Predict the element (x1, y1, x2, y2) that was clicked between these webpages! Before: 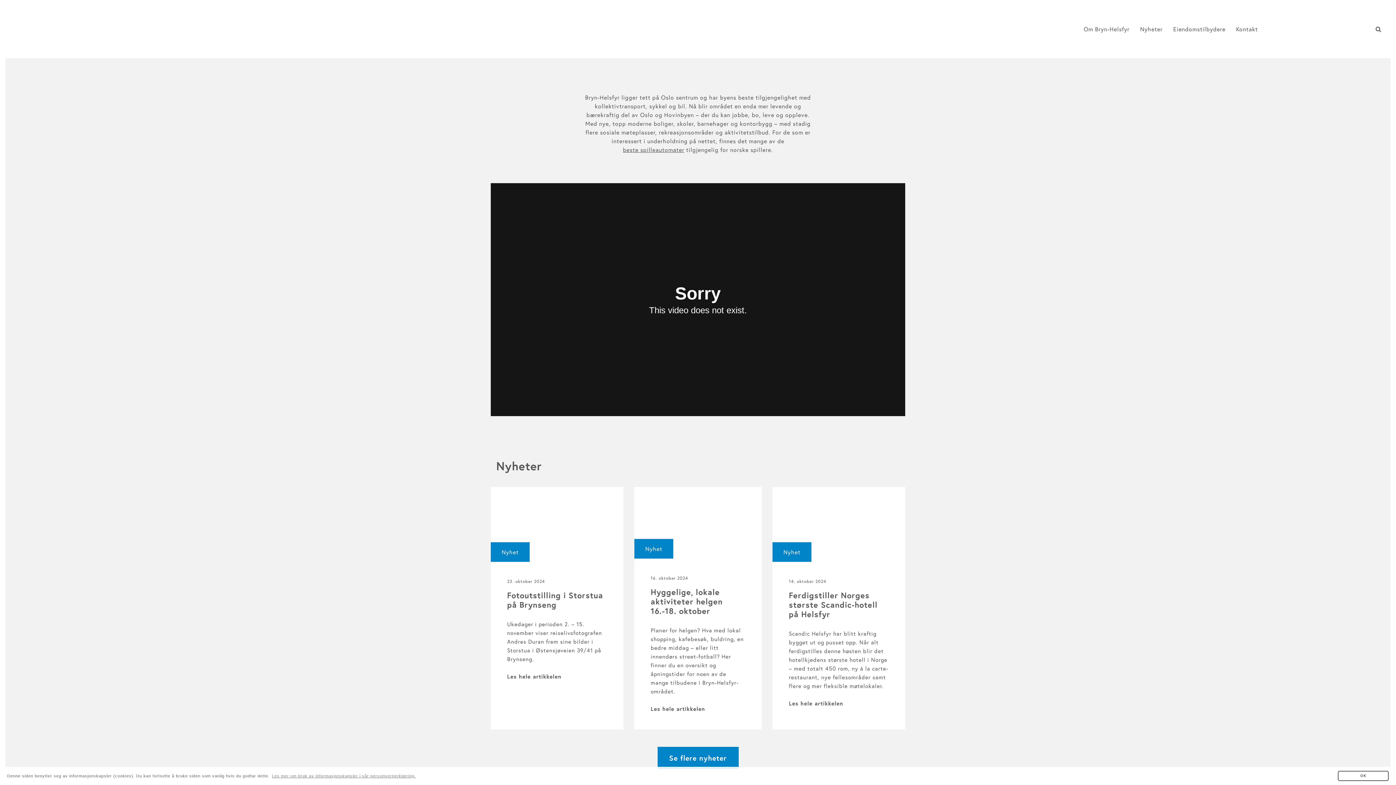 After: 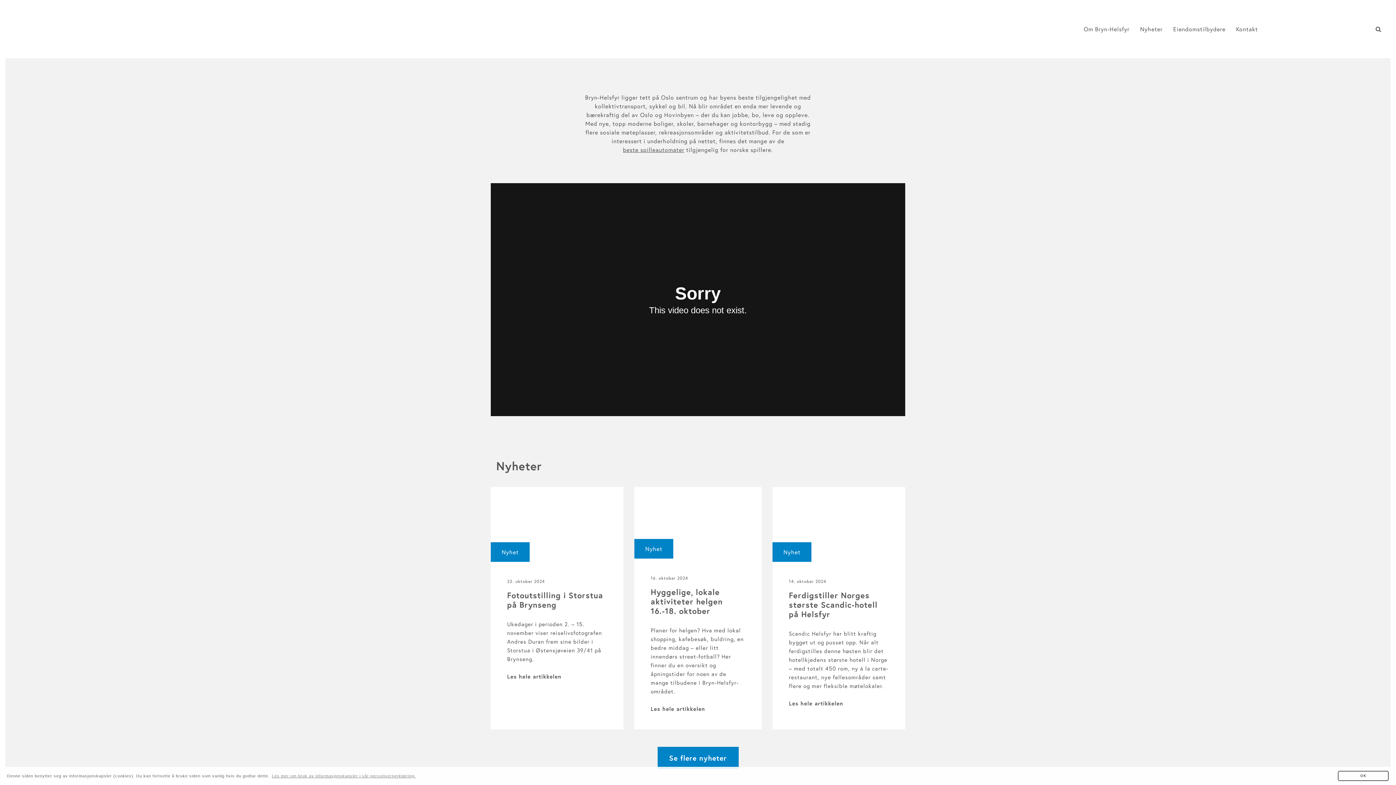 Action: bbox: (14, 0, 348, 58)